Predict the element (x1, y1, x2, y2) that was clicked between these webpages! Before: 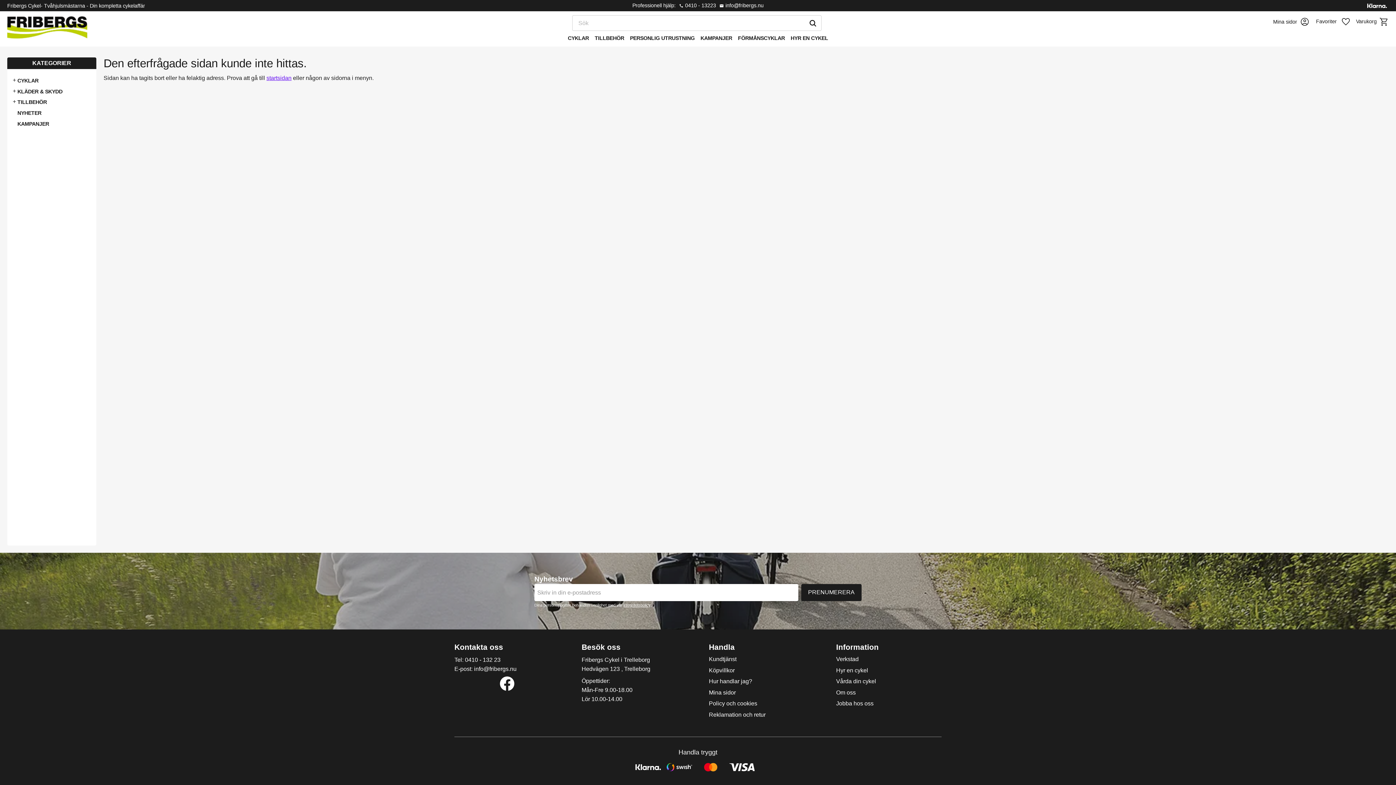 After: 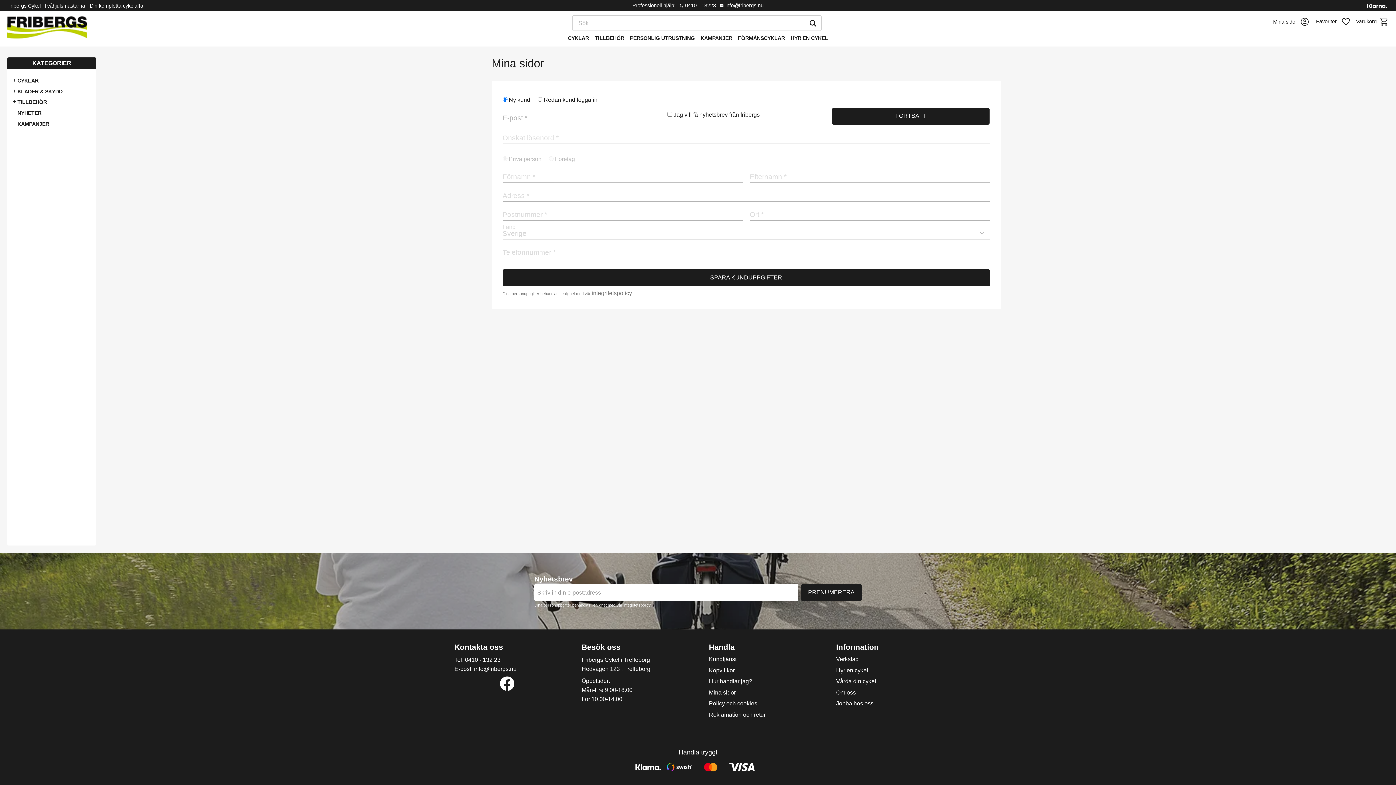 Action: label: Mina sidor bbox: (709, 689, 736, 695)